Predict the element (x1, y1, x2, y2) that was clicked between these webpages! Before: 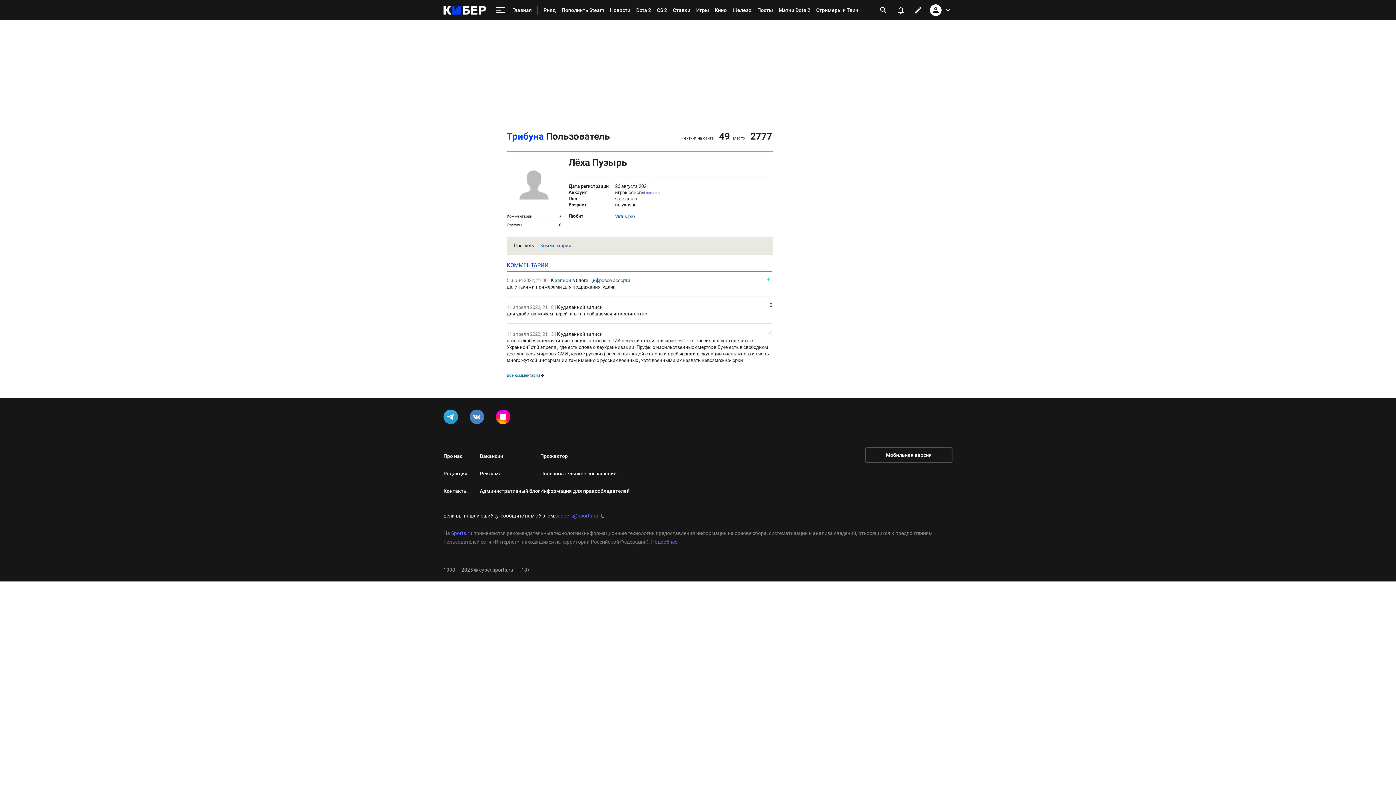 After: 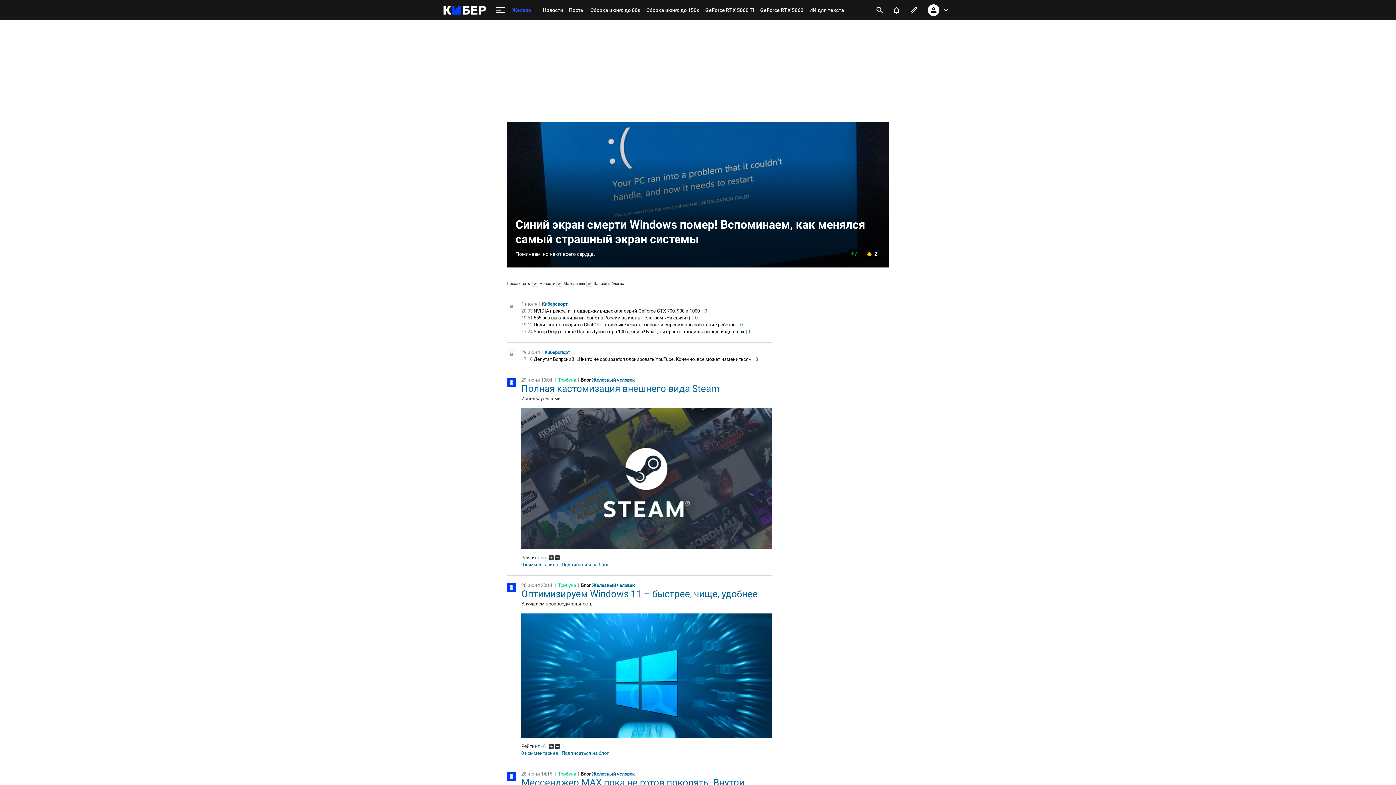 Action: label: Железо bbox: (729, 0, 754, 20)